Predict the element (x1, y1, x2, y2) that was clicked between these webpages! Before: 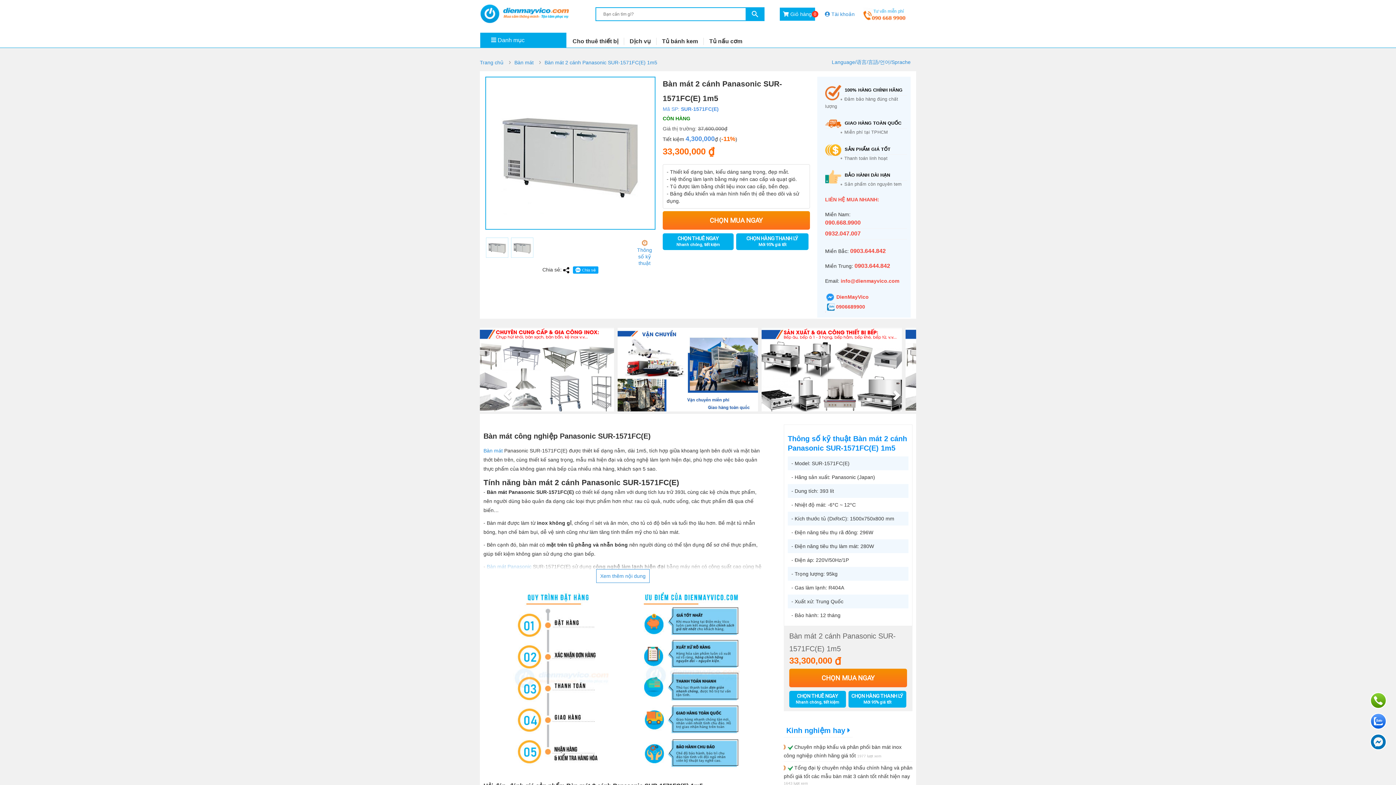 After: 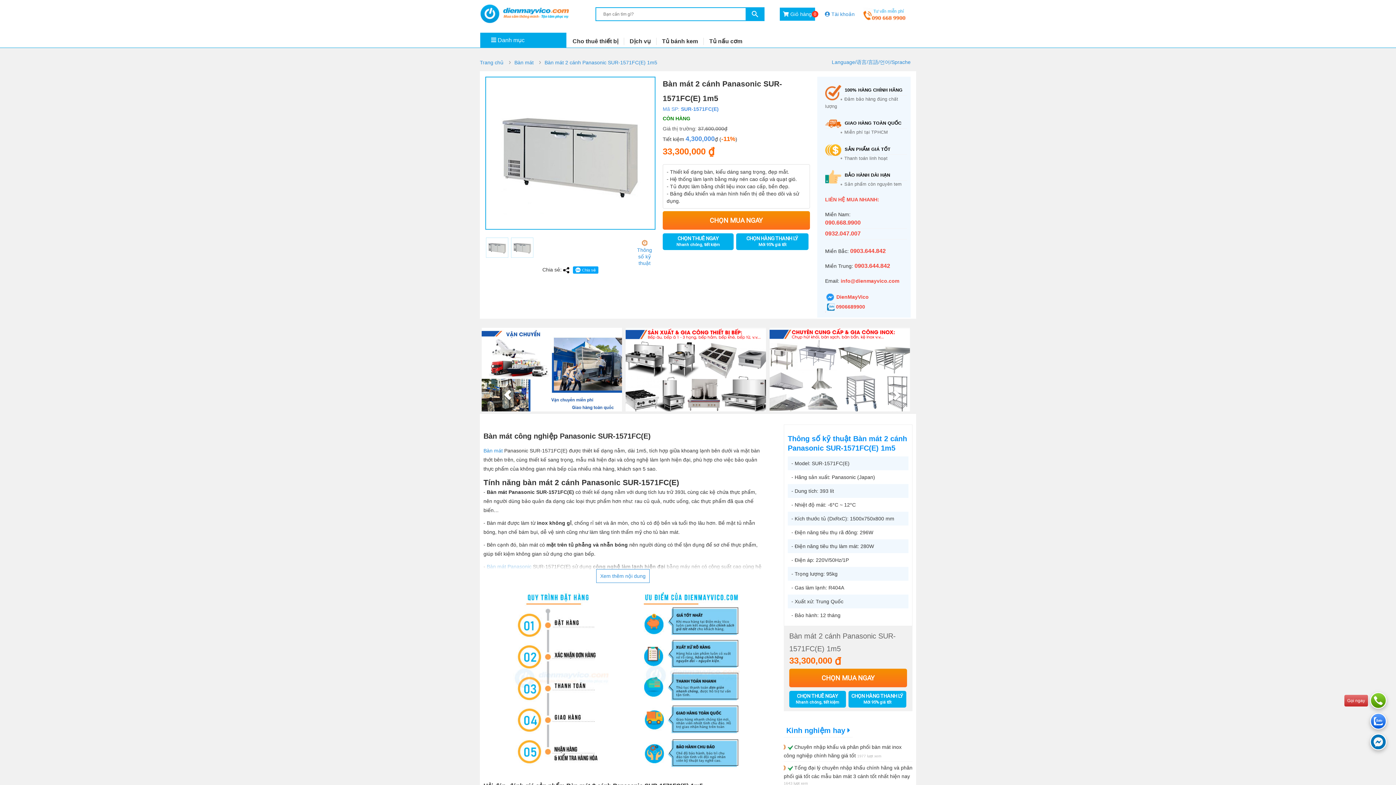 Action: bbox: (1370, 692, 1386, 709)